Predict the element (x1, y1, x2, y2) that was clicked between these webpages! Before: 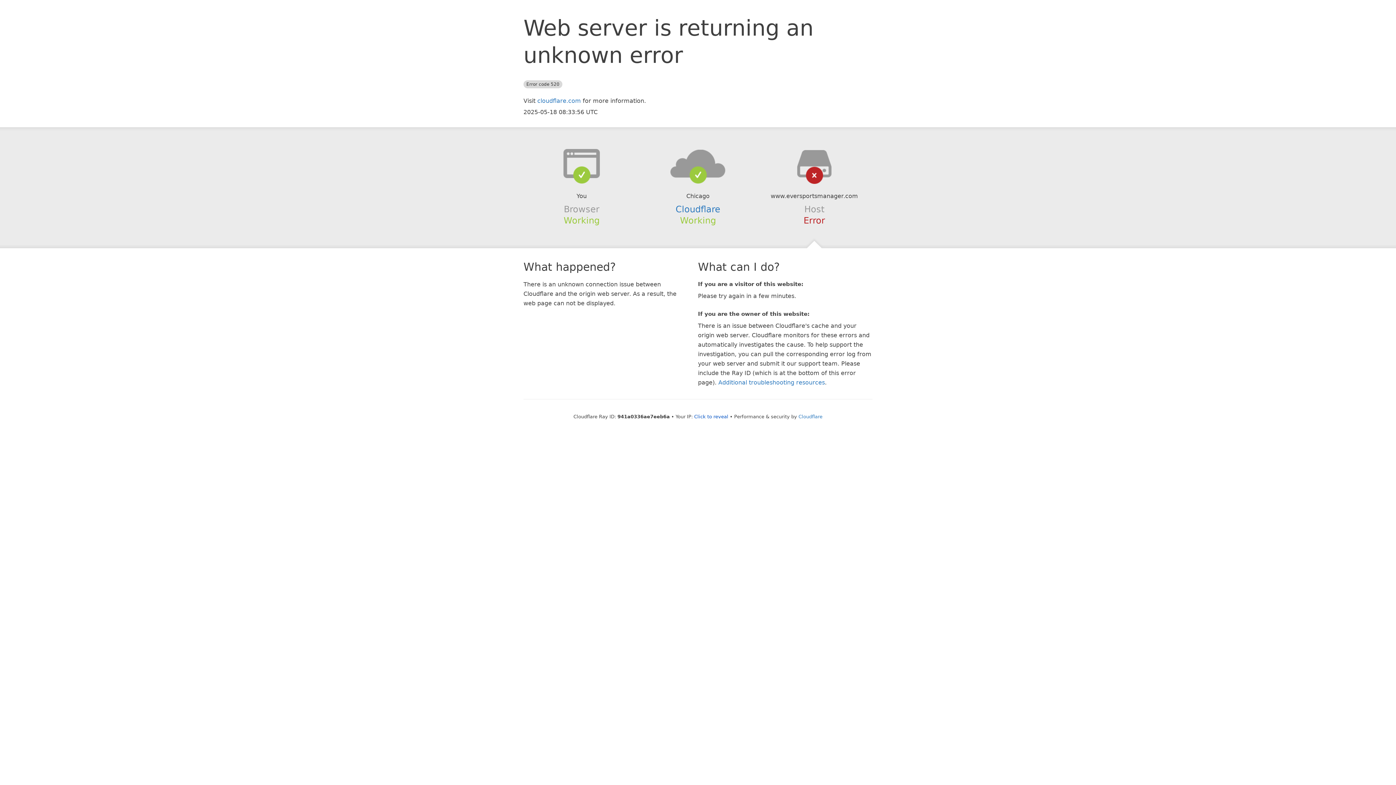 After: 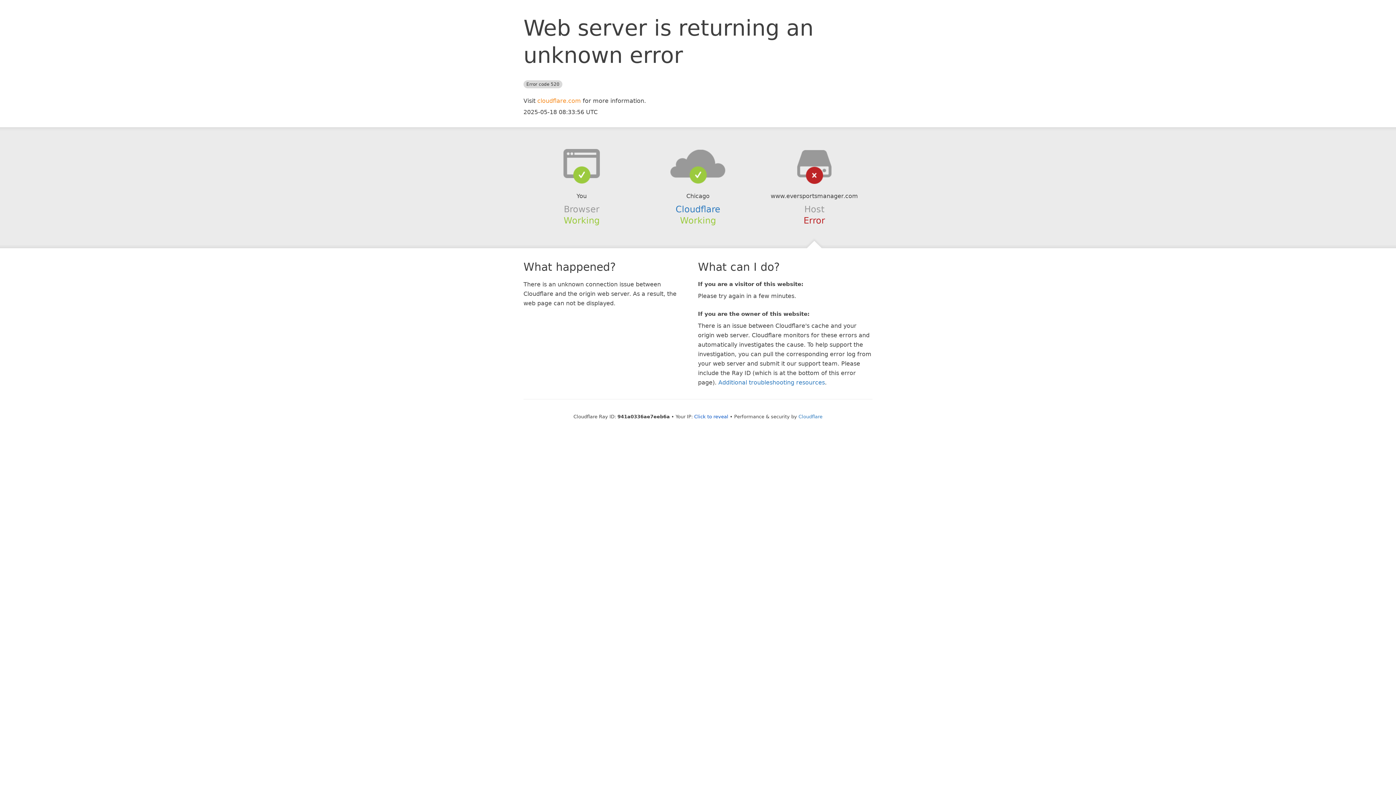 Action: bbox: (537, 97, 581, 104) label: cloudflare.com